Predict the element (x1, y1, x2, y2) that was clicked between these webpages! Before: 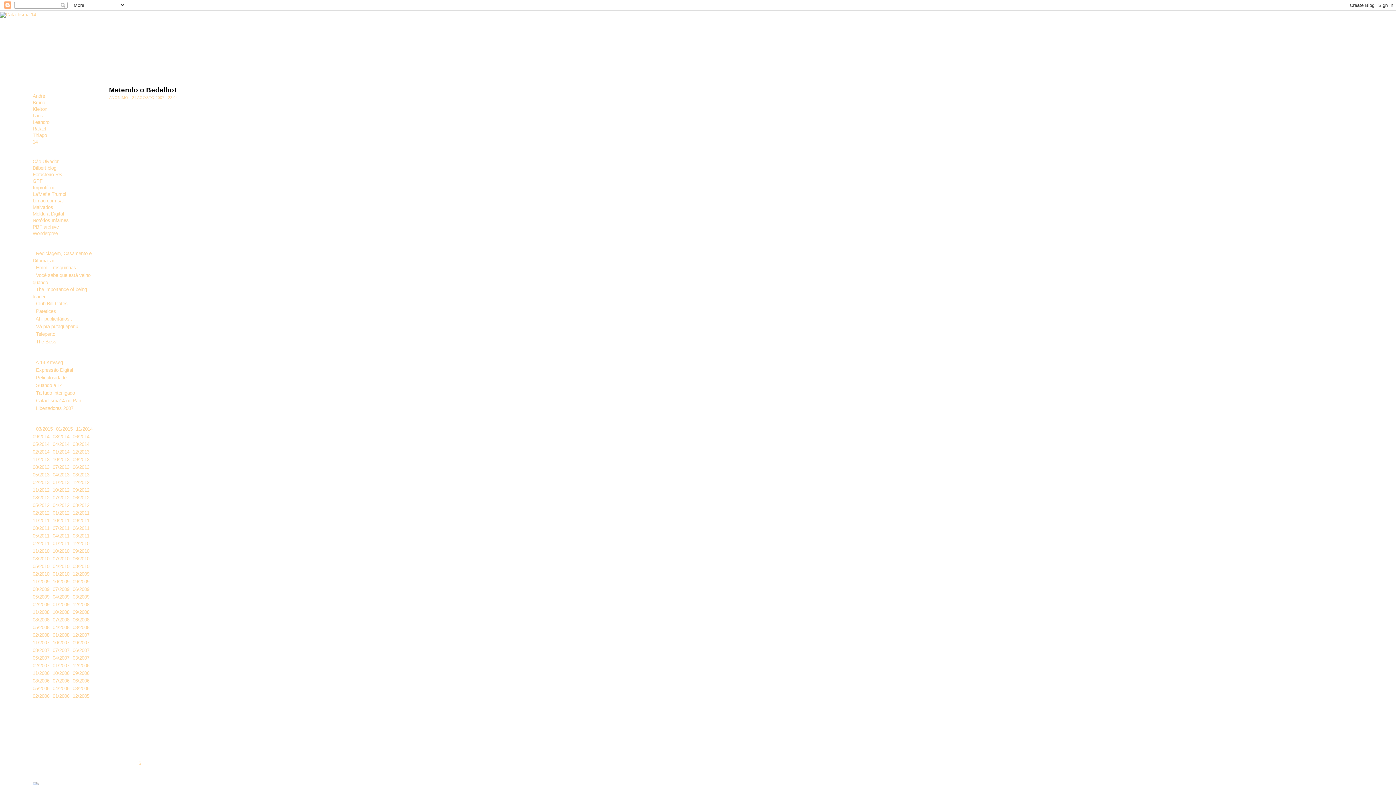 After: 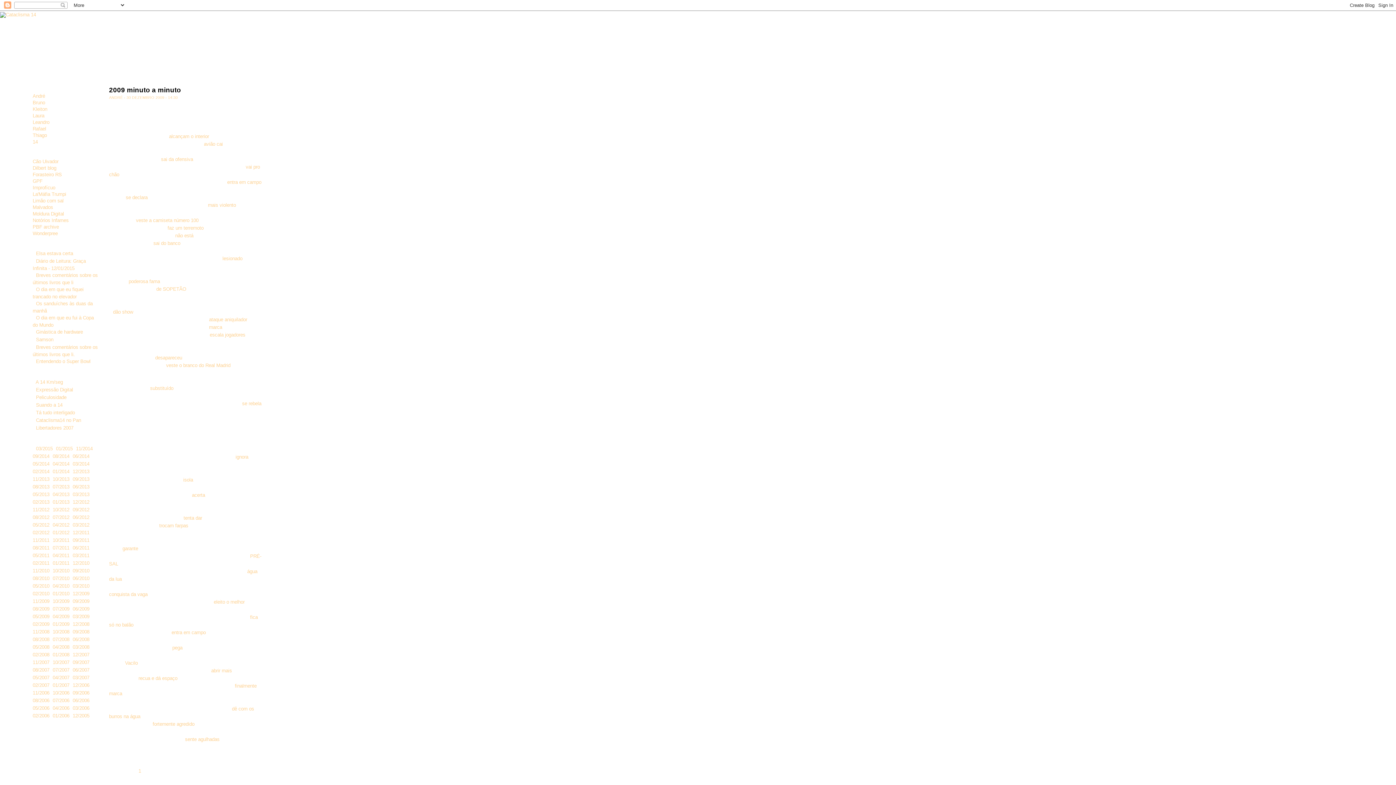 Action: bbox: (72, 571, 89, 577) label: 12/2009